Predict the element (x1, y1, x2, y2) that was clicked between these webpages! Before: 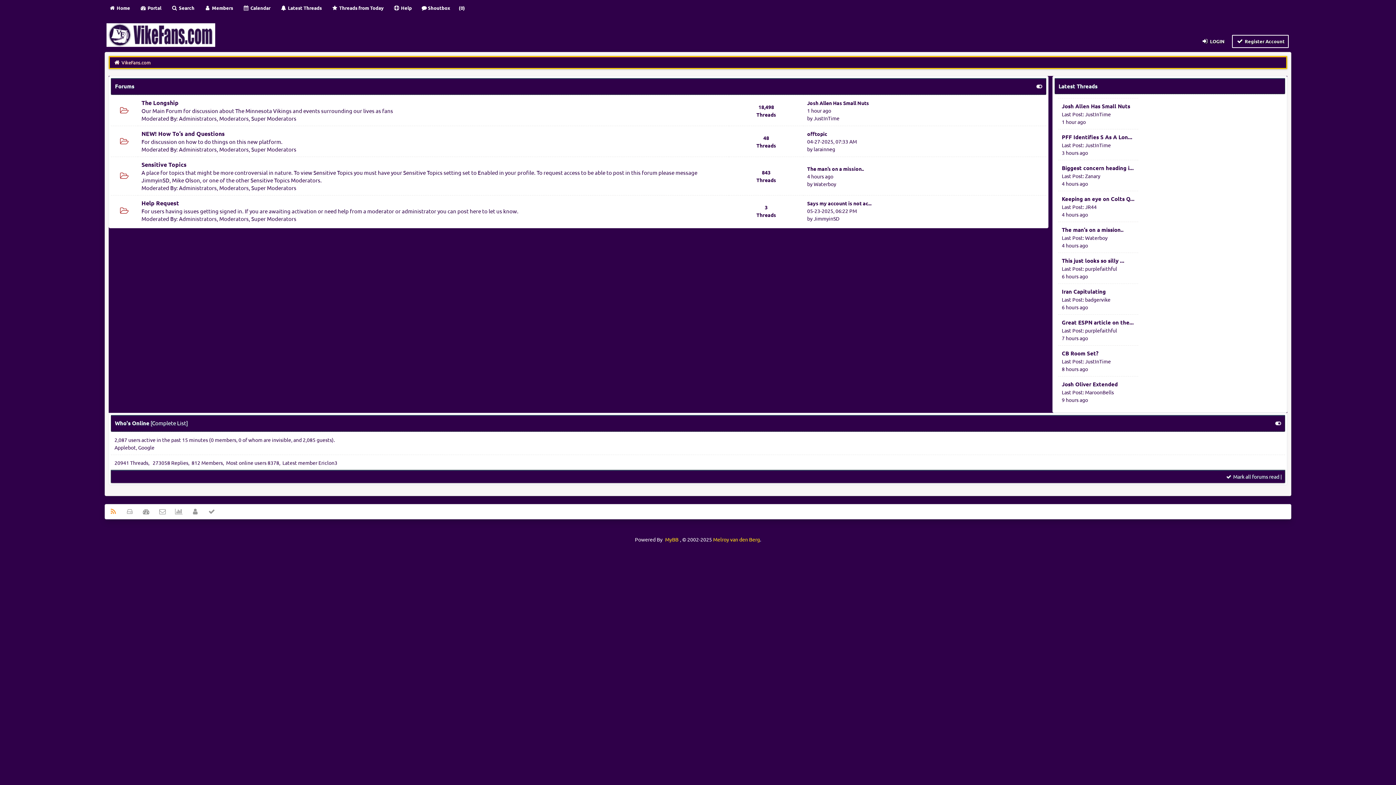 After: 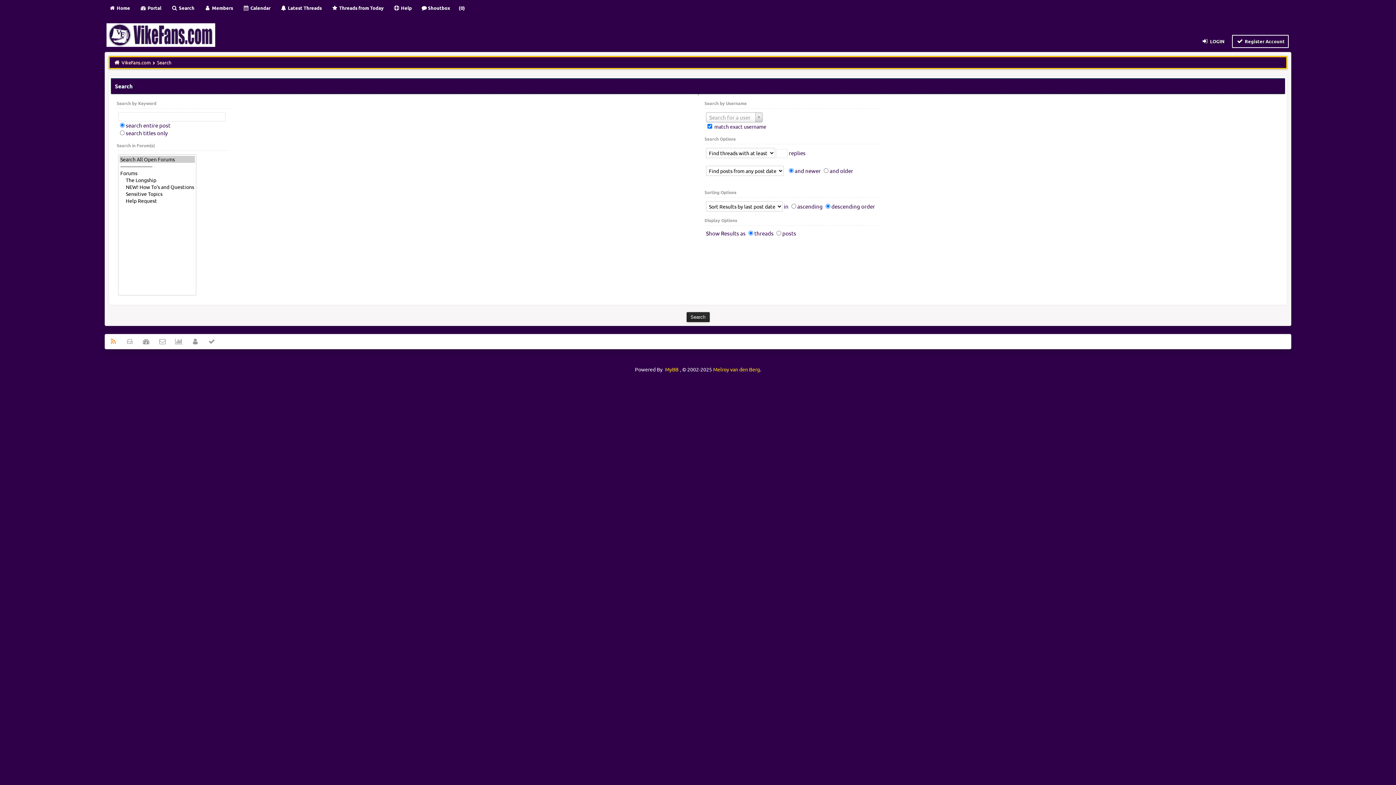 Action: label:  Search bbox: (167, 1, 198, 14)